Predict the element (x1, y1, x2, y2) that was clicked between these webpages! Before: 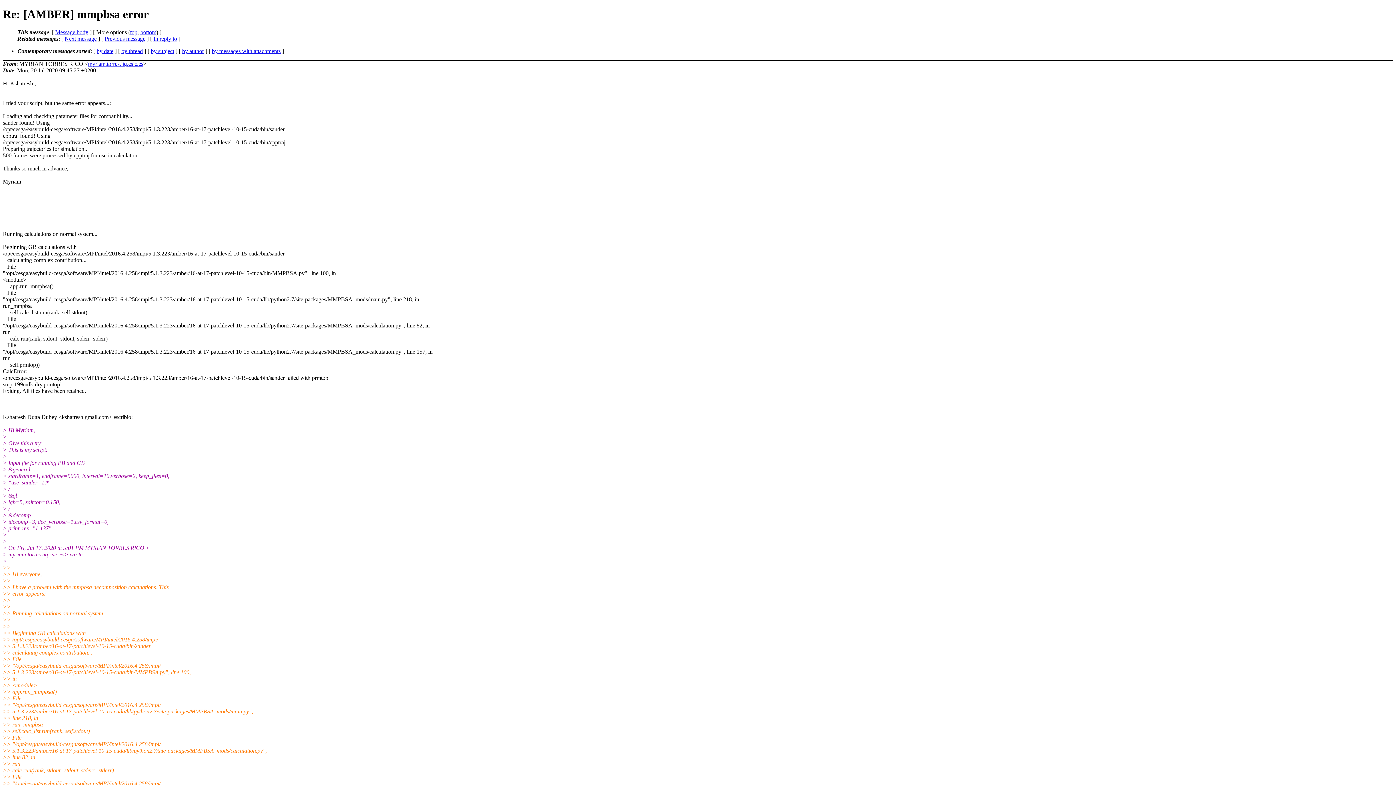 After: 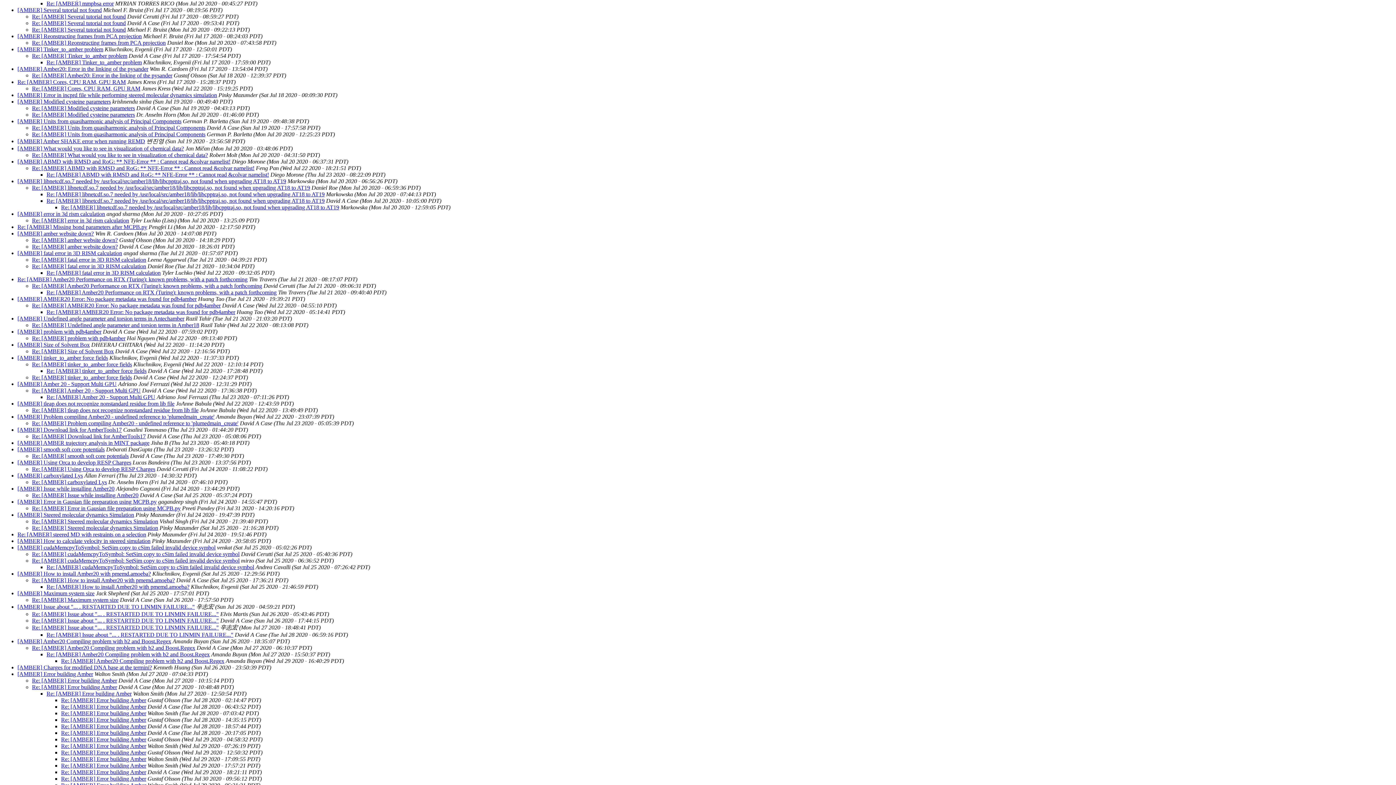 Action: bbox: (121, 47, 142, 54) label: by thread